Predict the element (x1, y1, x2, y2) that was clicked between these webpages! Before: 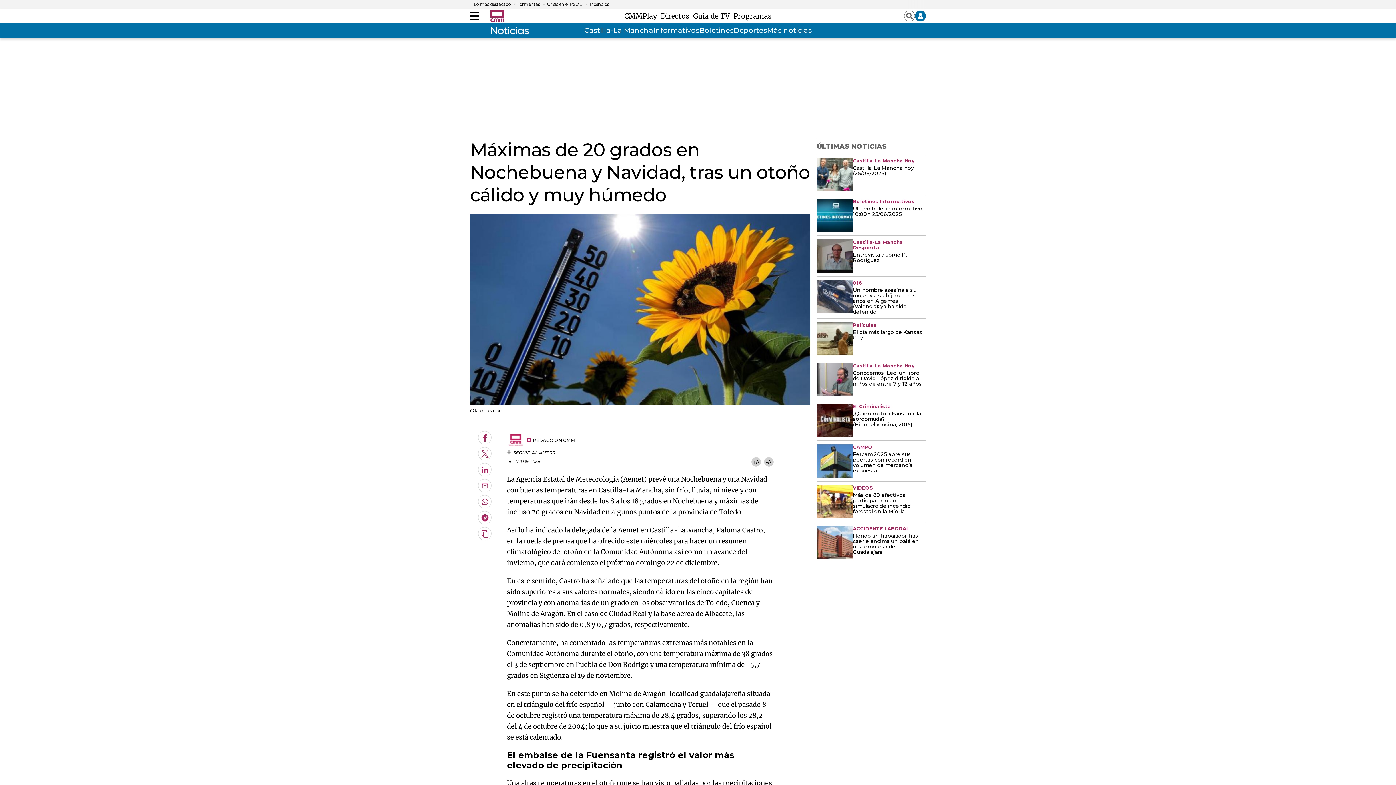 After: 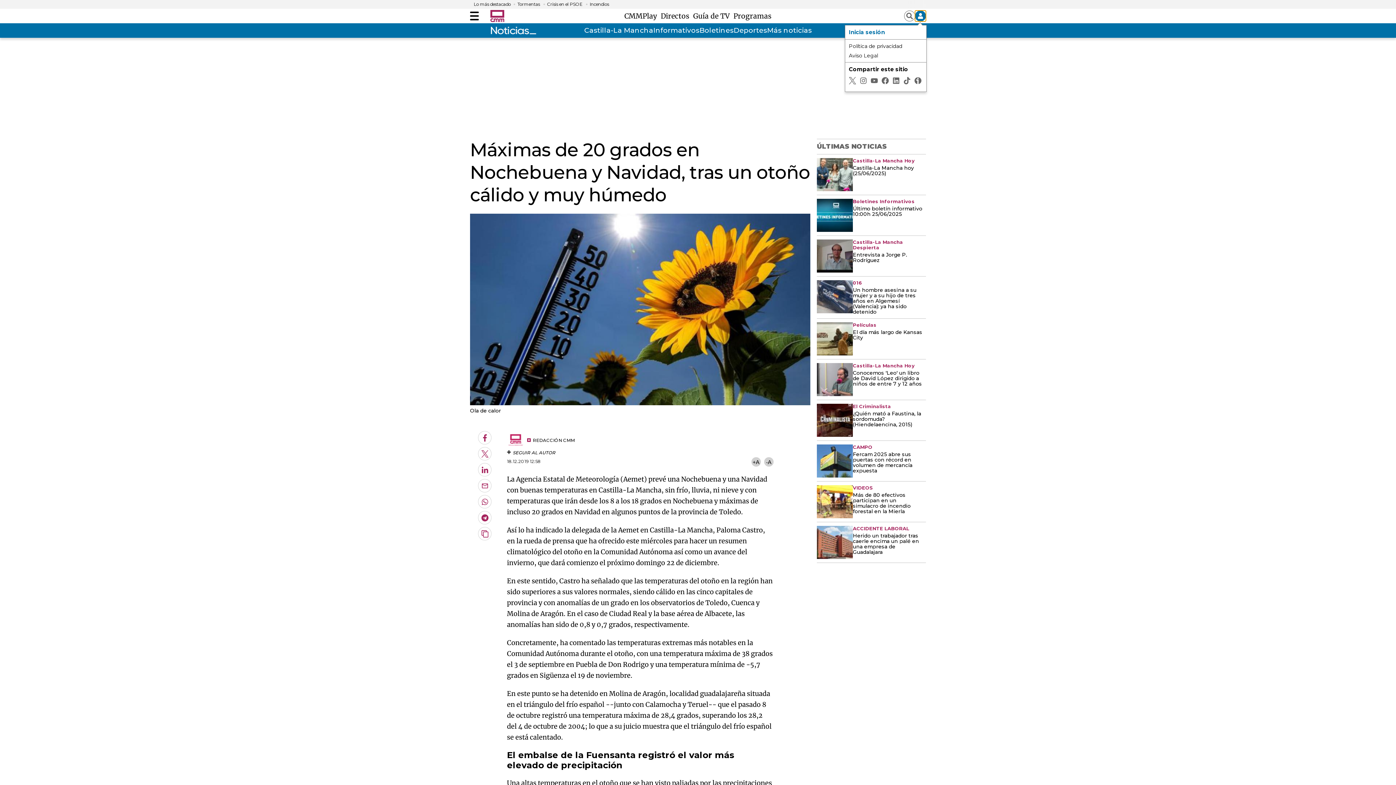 Action: label: Iniciar sesión bbox: (915, 10, 926, 21)